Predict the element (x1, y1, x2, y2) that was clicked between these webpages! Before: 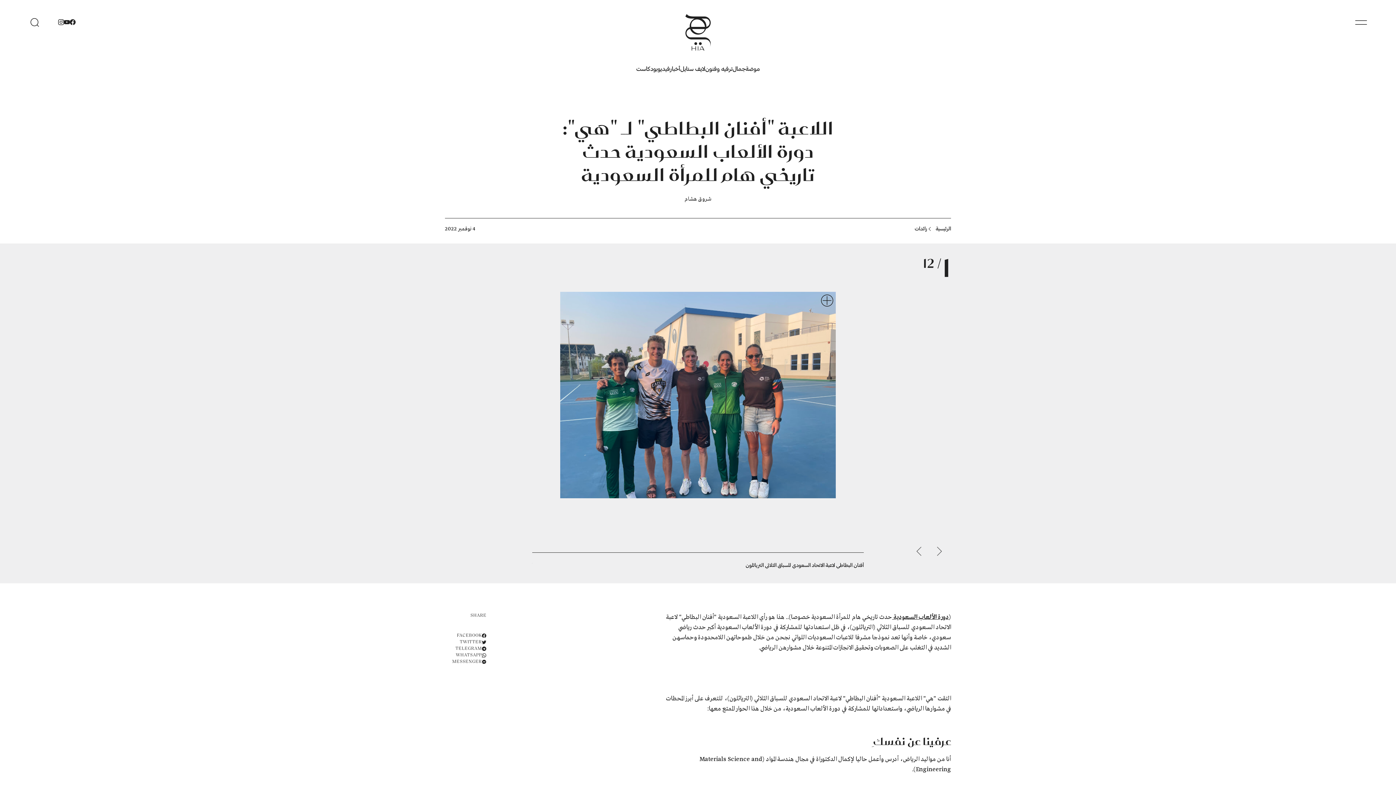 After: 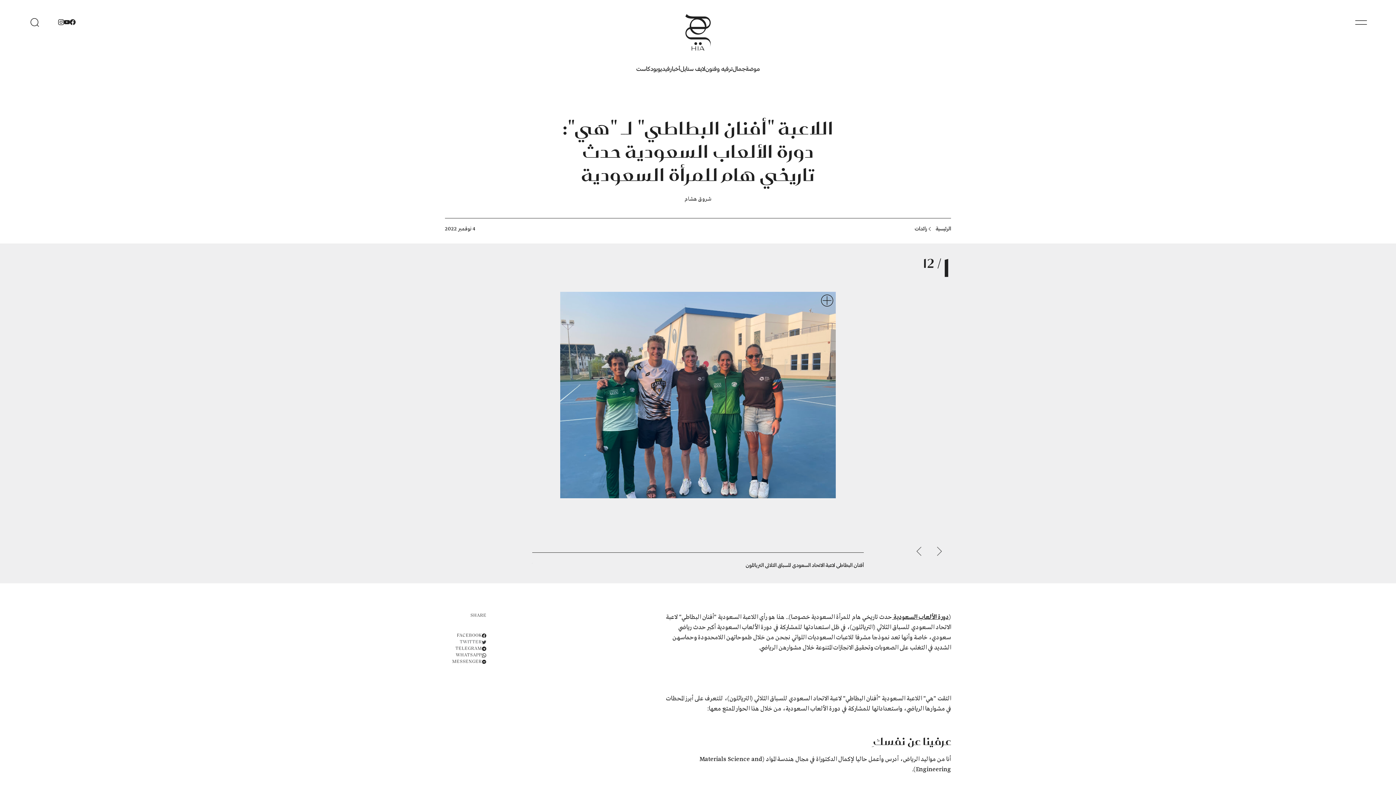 Action: label: TWITTER bbox: (452, 639, 486, 645)